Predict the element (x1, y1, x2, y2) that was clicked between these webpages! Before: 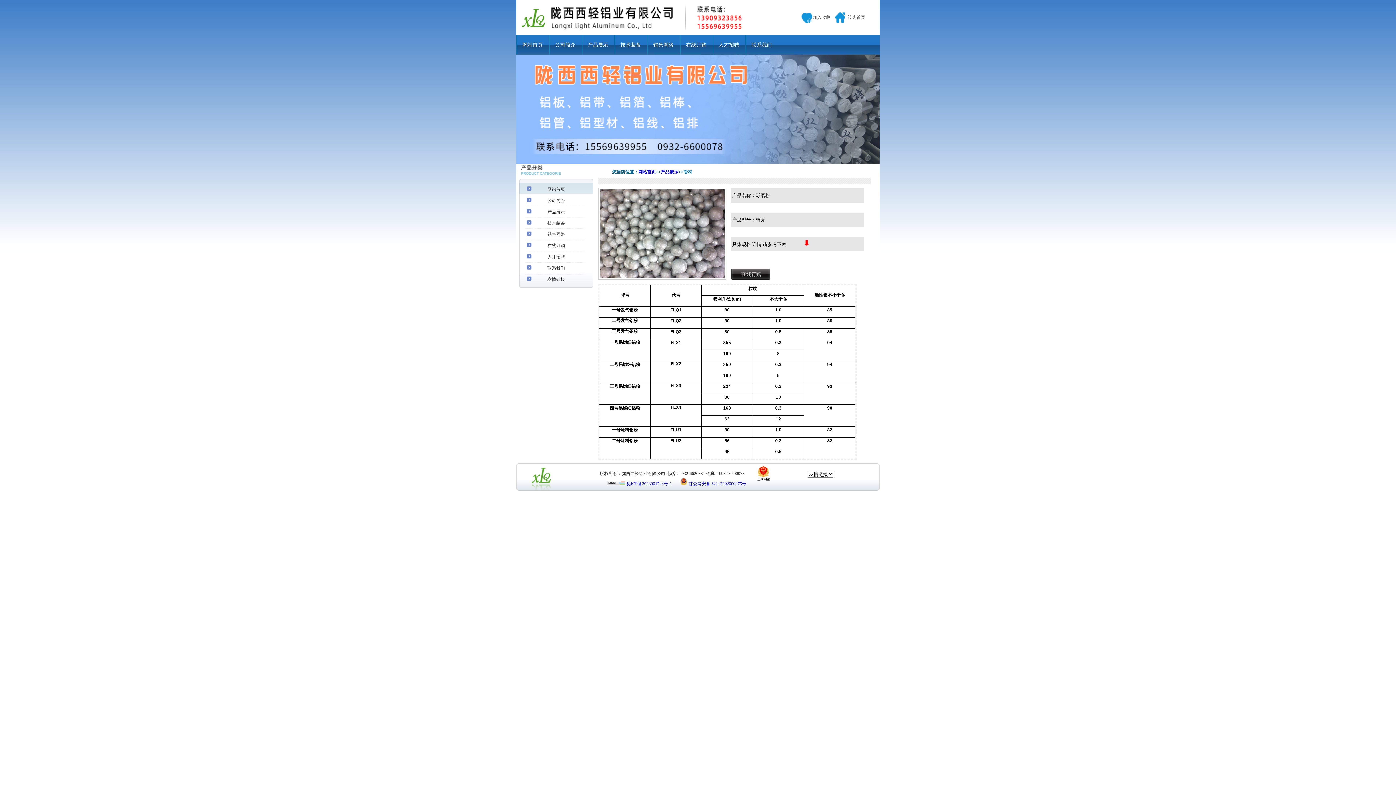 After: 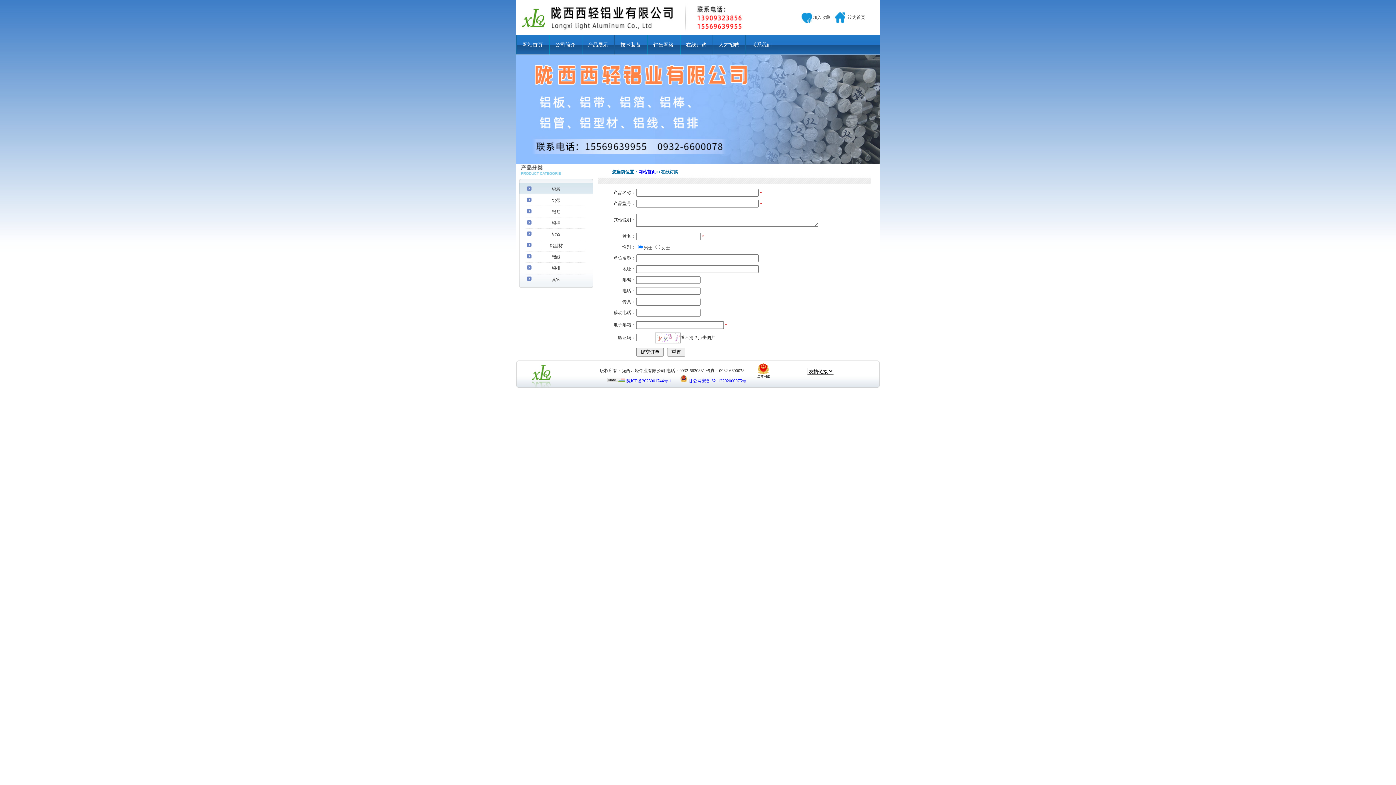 Action: bbox: (519, 240, 593, 251) label: 在线订购